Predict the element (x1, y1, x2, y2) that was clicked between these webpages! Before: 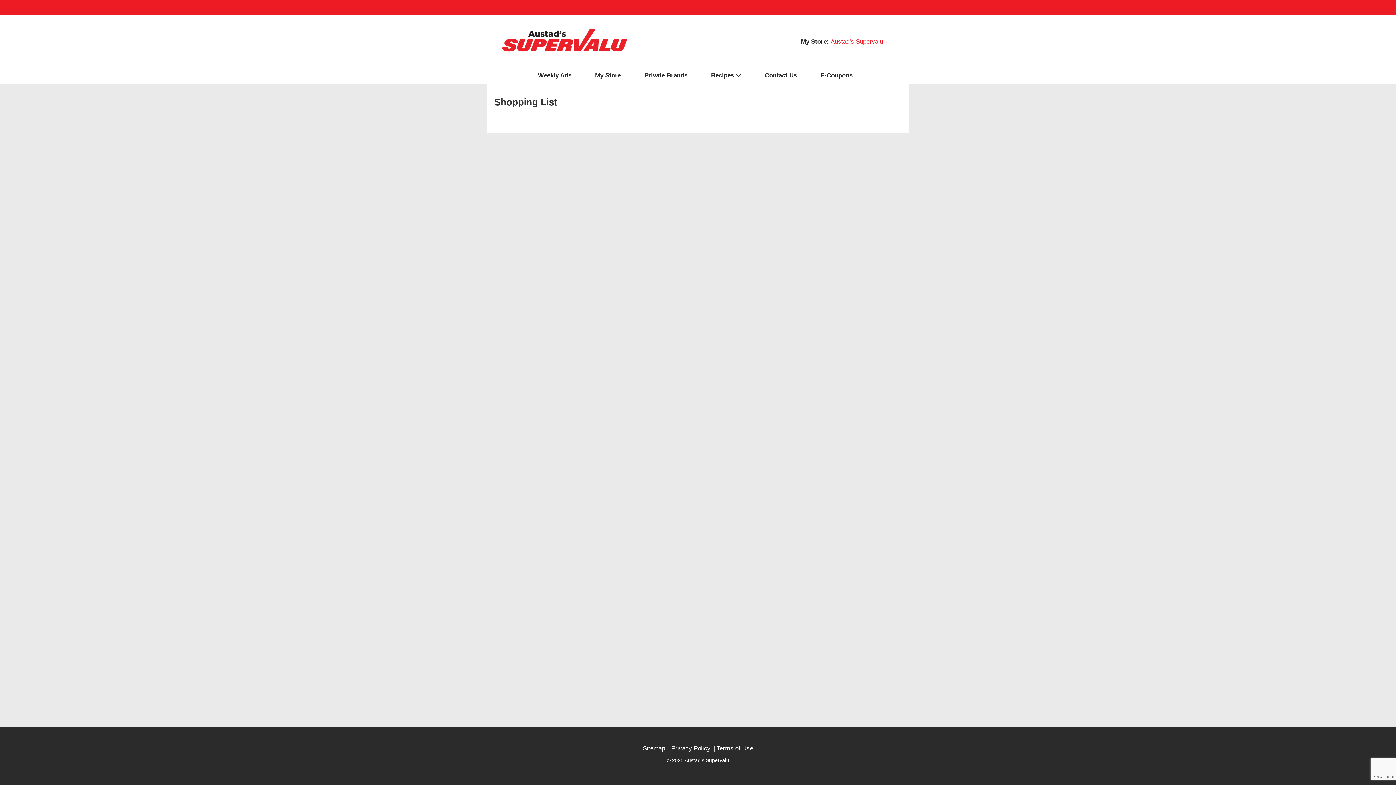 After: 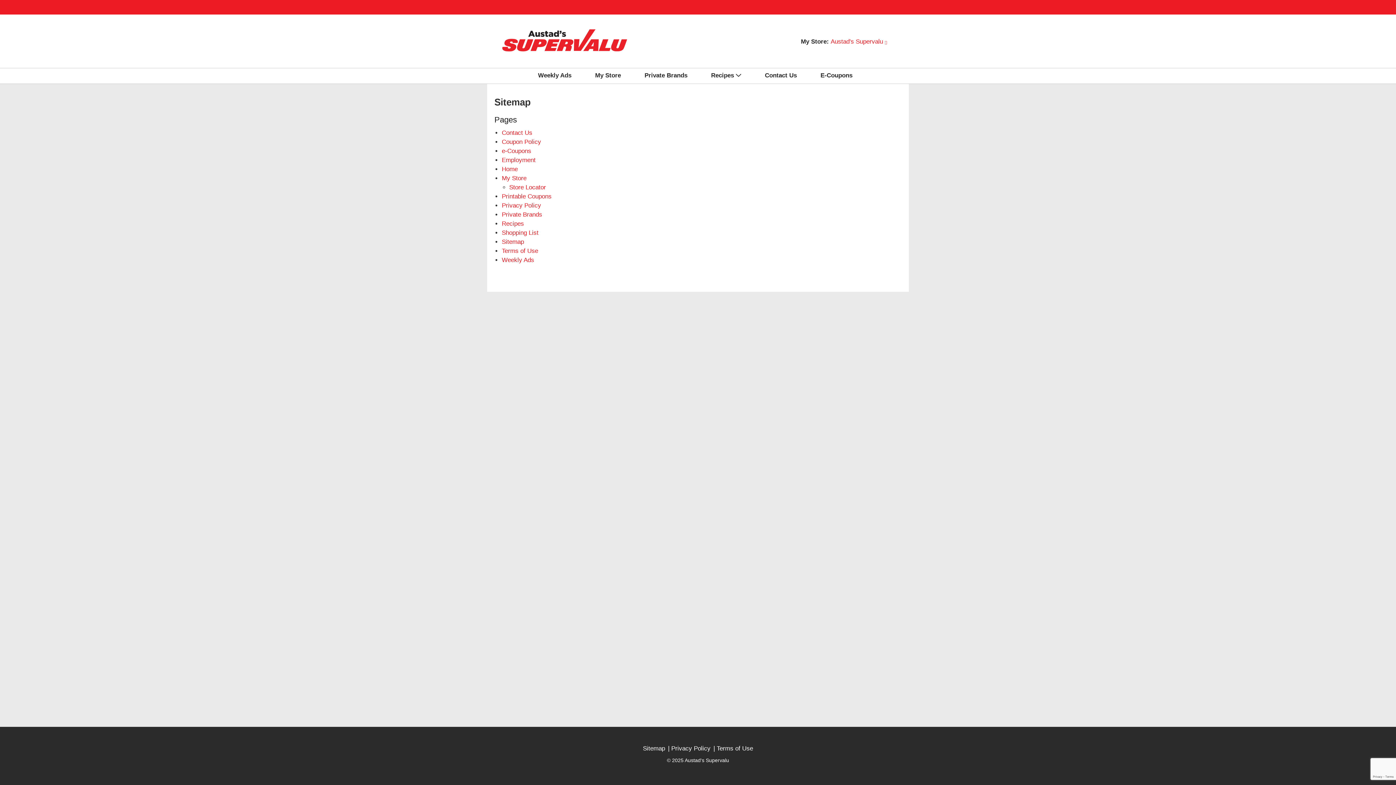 Action: label: Sitemap bbox: (643, 745, 665, 752)